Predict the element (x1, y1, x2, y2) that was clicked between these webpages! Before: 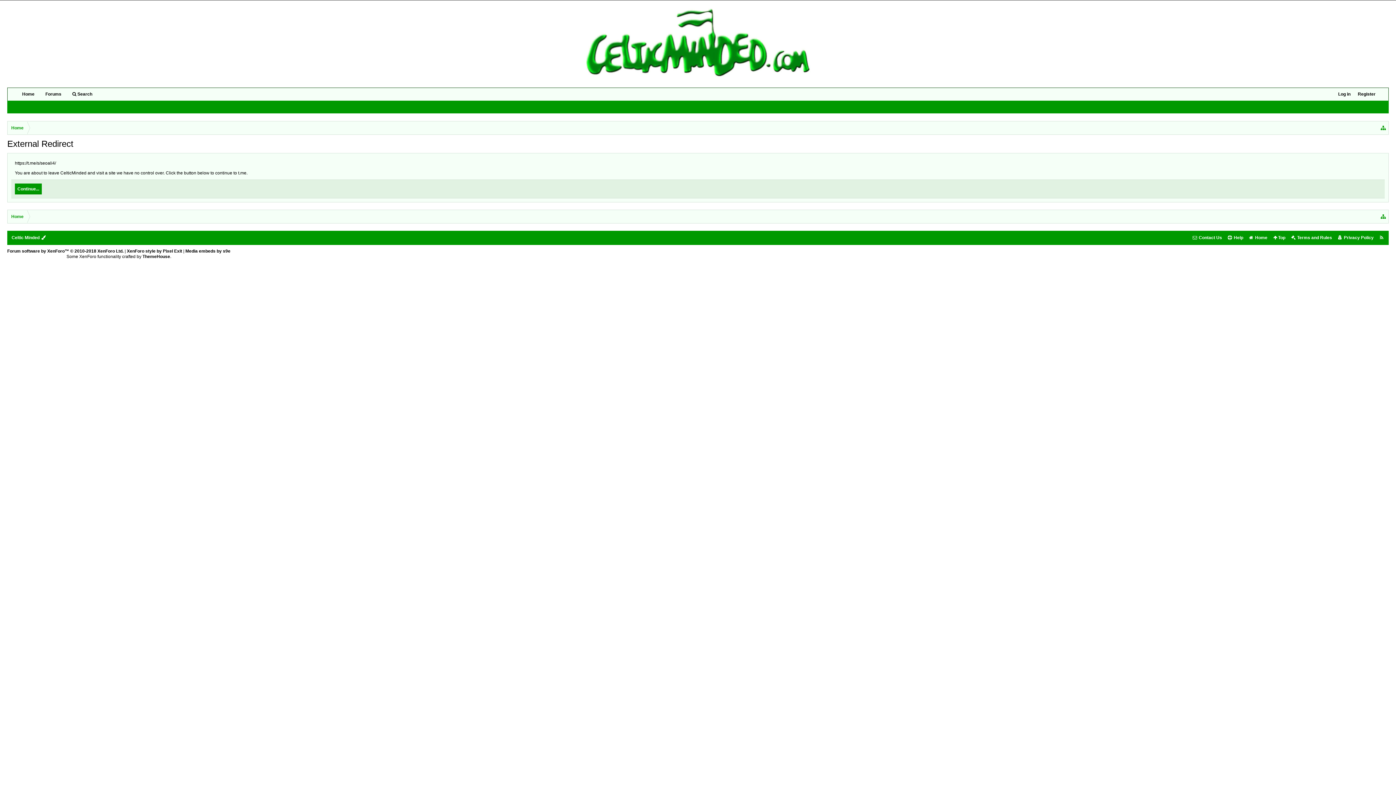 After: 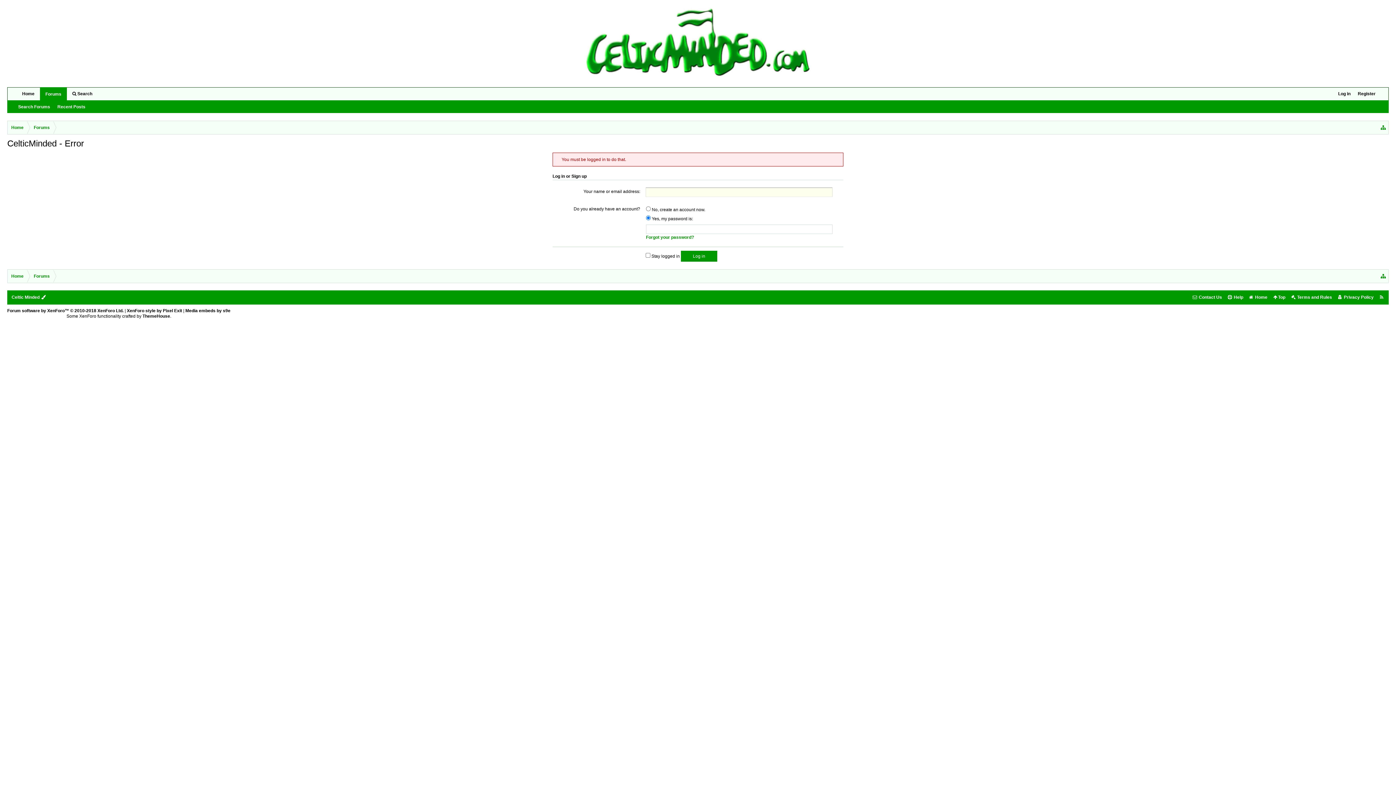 Action: bbox: (16, 88, 40, 100) label: Home